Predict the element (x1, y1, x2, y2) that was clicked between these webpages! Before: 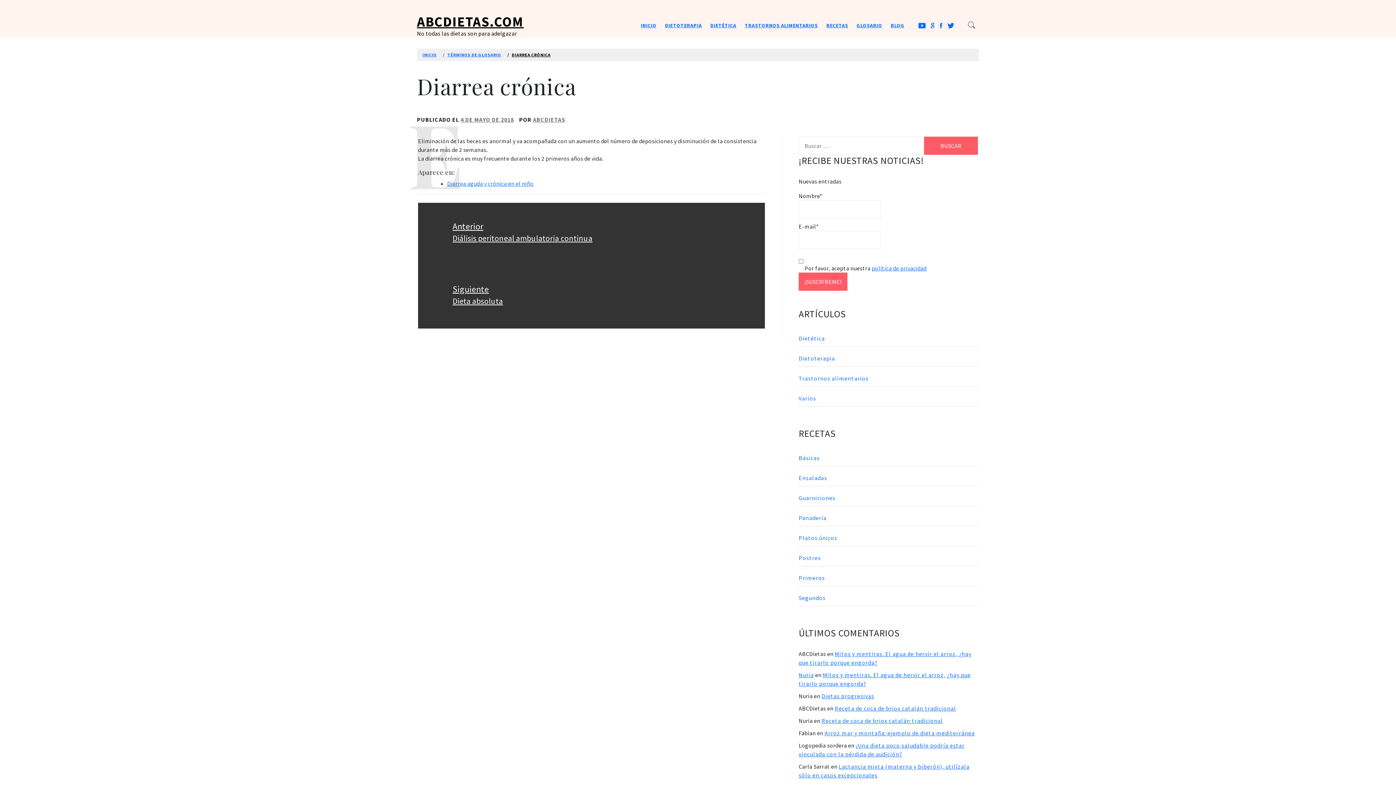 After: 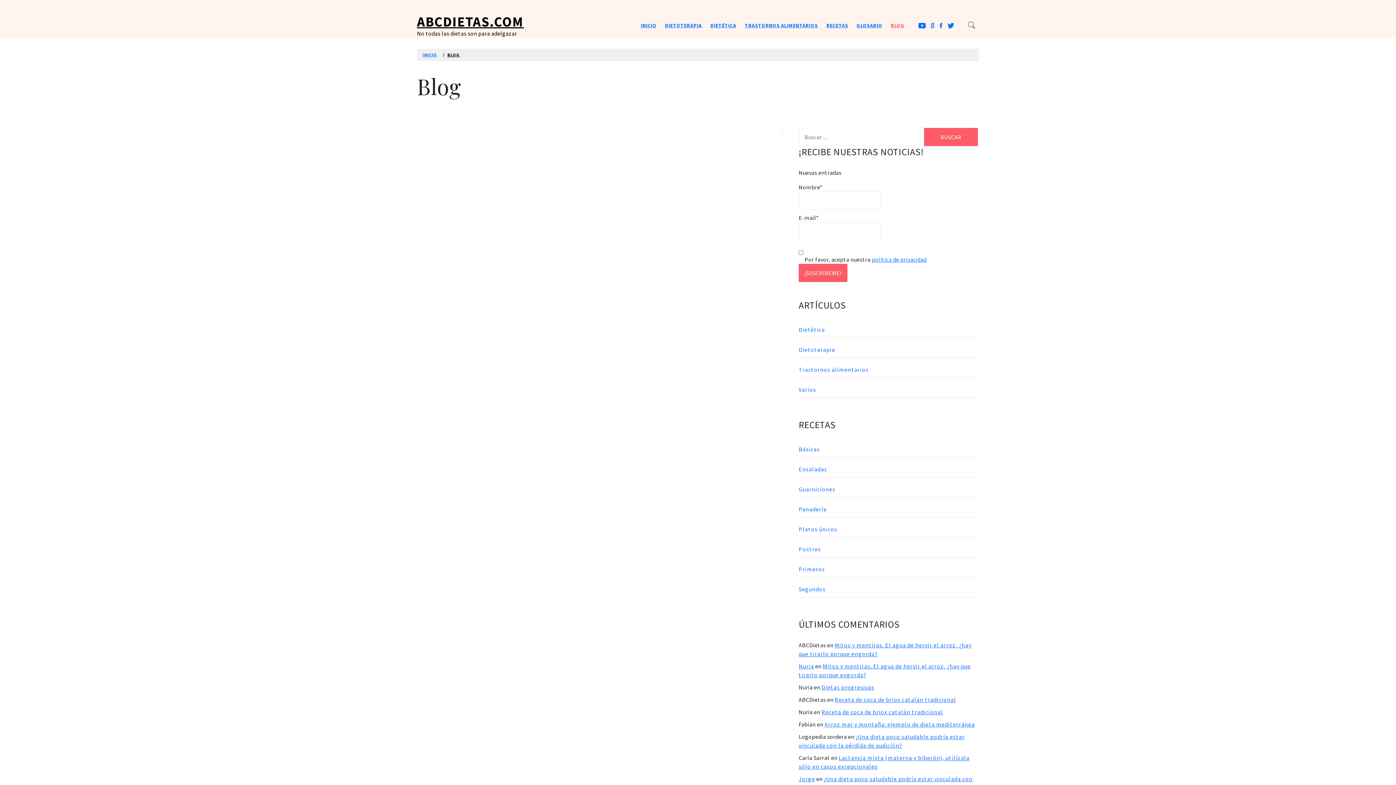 Action: bbox: (887, 14, 908, 36) label: BLOG